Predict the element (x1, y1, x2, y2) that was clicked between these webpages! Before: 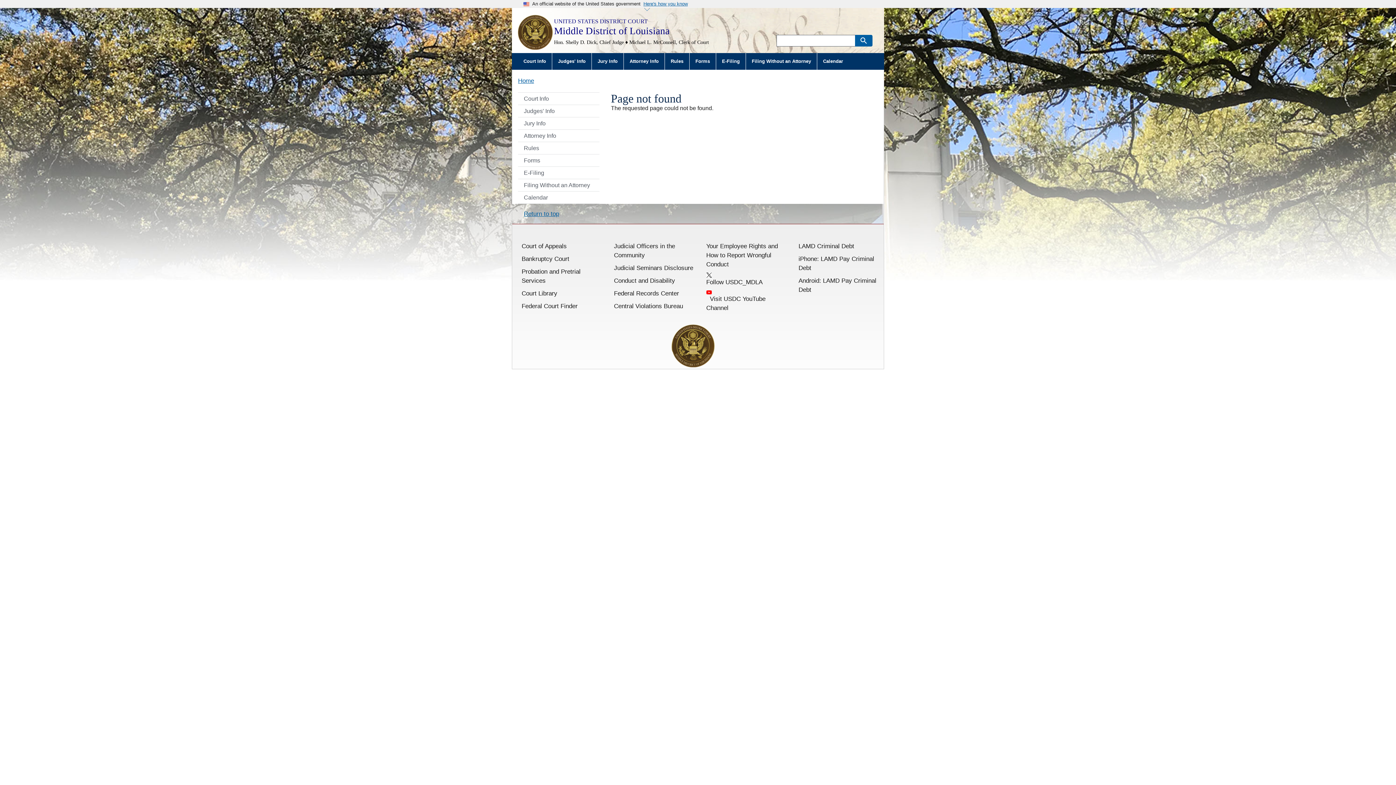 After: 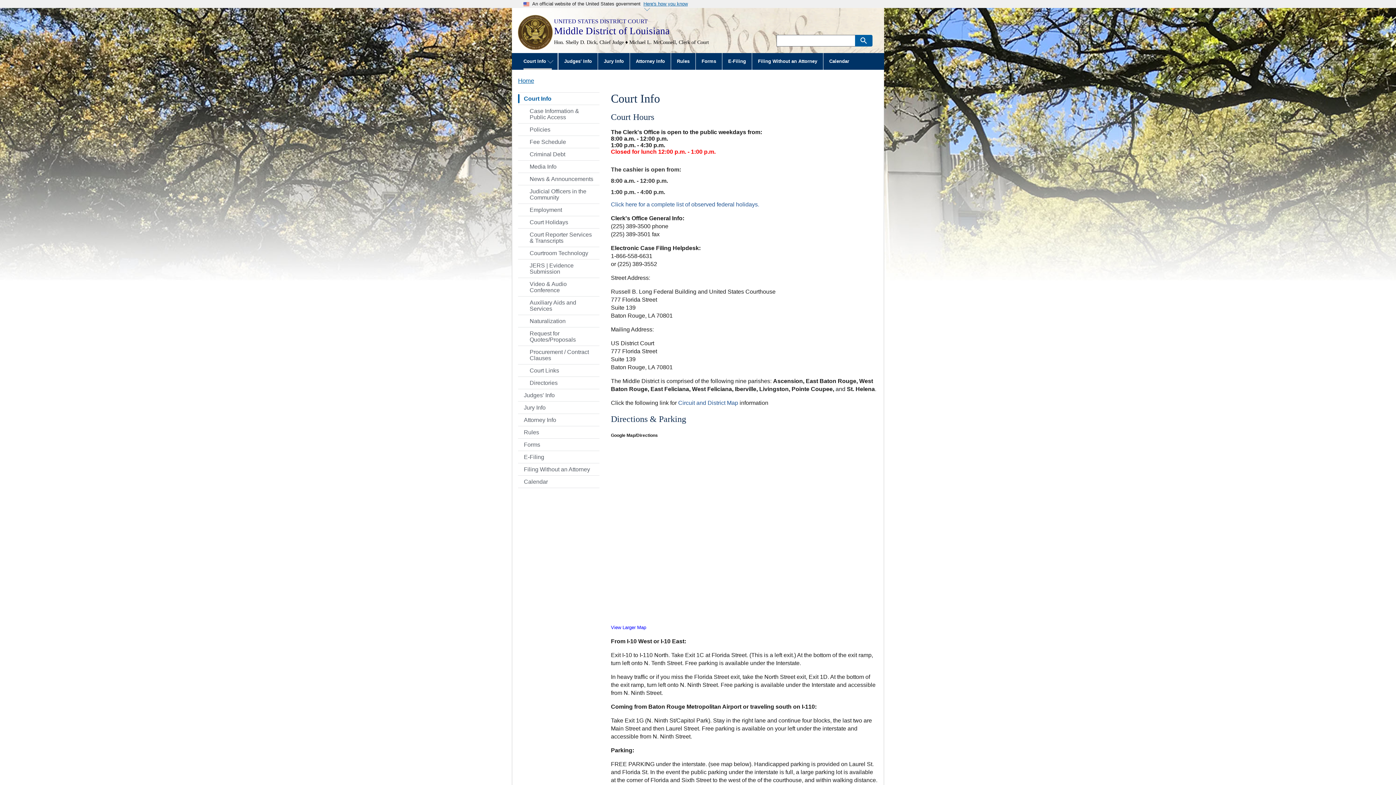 Action: bbox: (517, 53, 552, 69) label: Court Info